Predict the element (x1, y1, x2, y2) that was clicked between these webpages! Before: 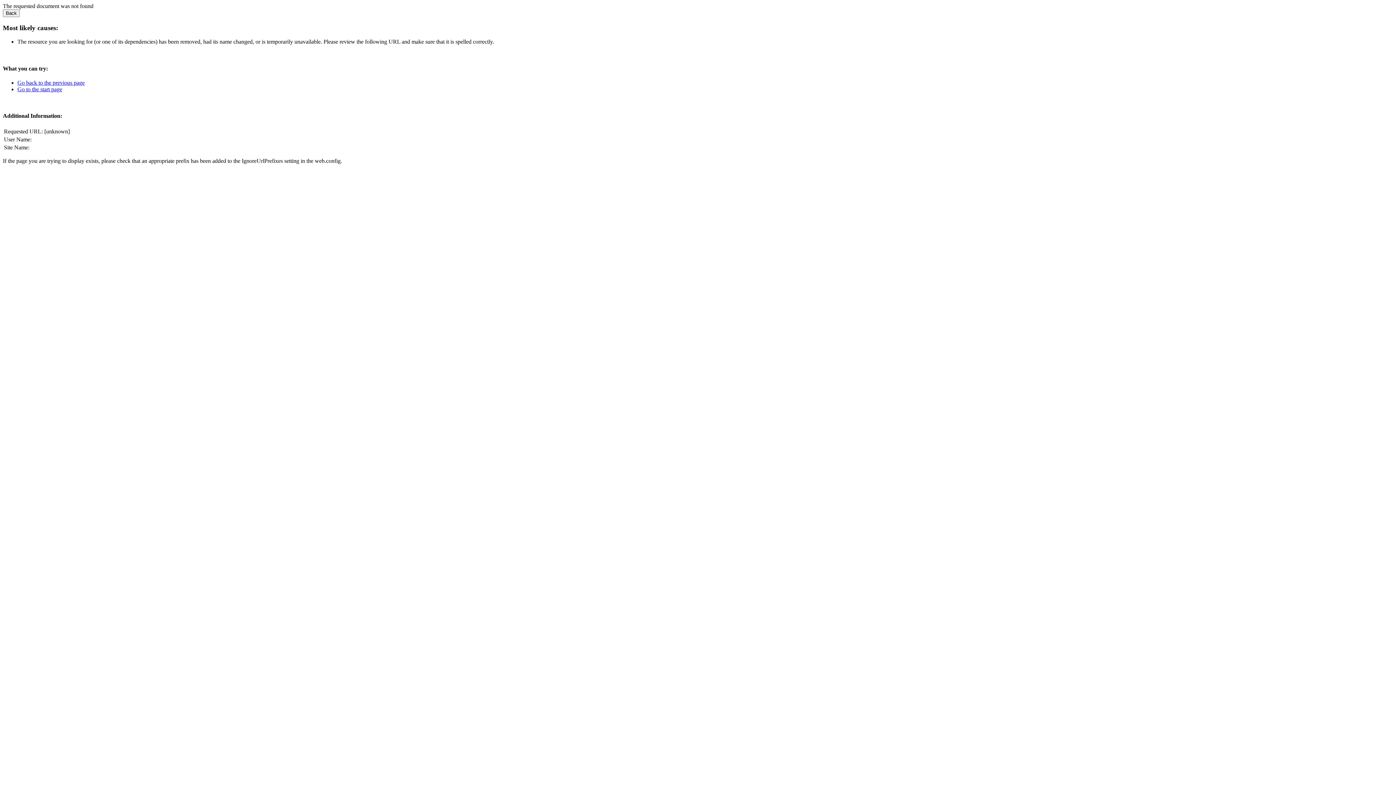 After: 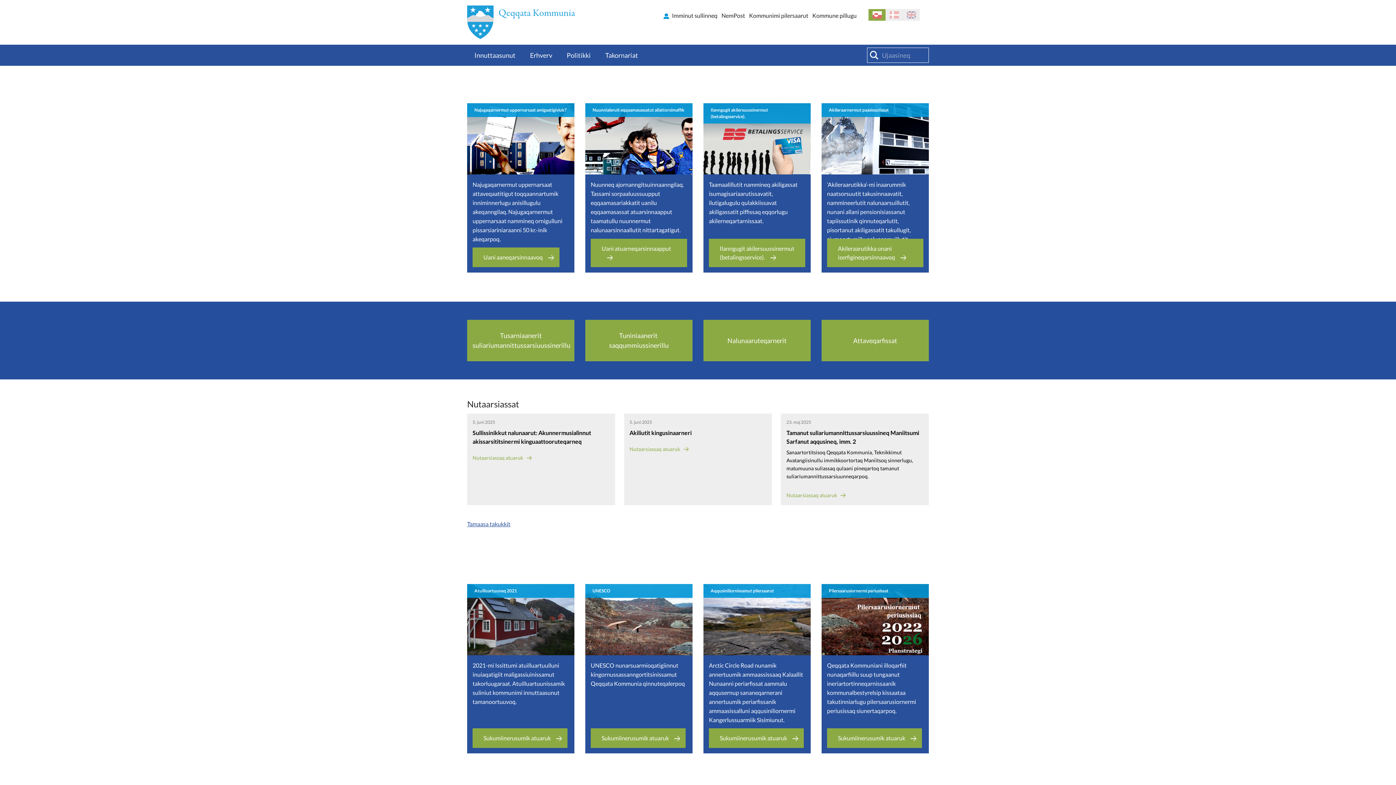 Action: label: Go to the start page bbox: (17, 86, 62, 92)